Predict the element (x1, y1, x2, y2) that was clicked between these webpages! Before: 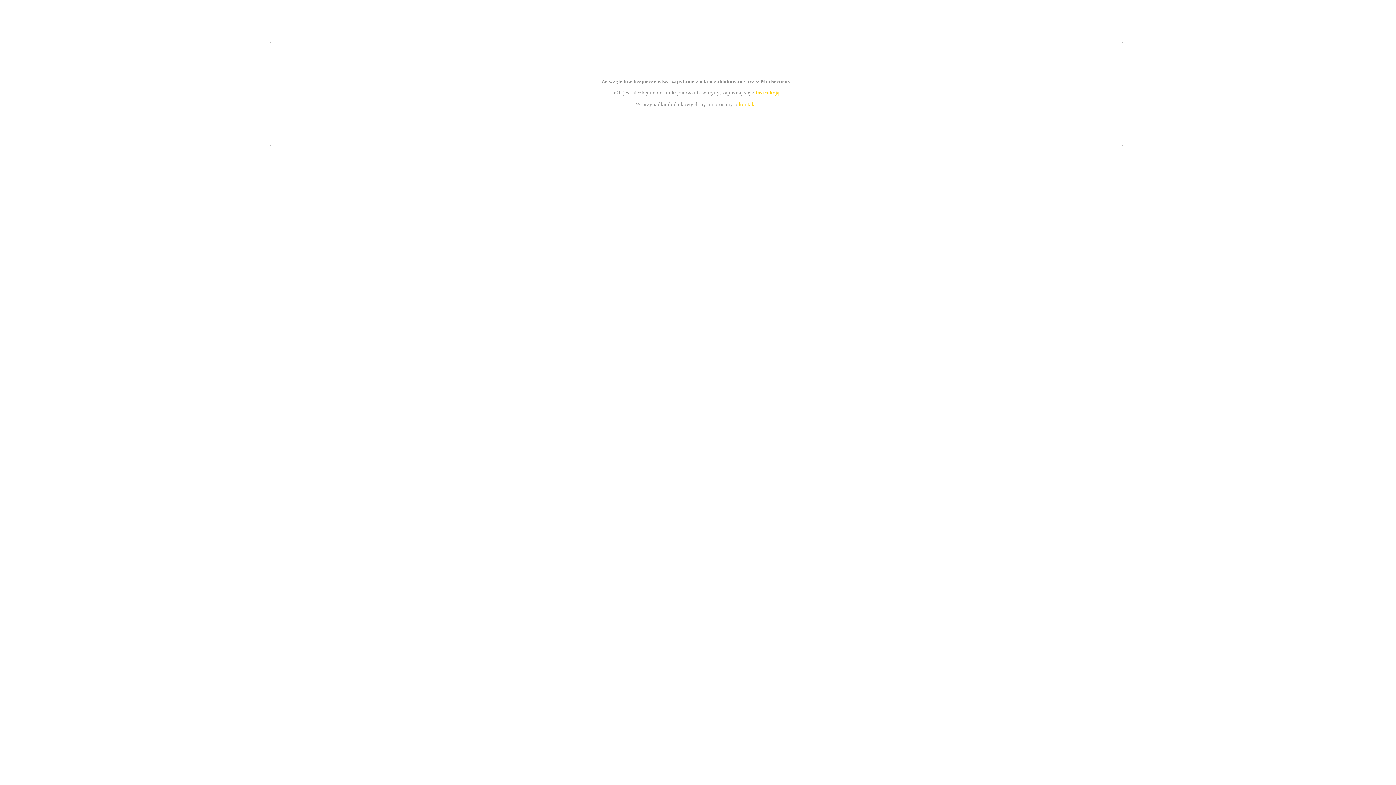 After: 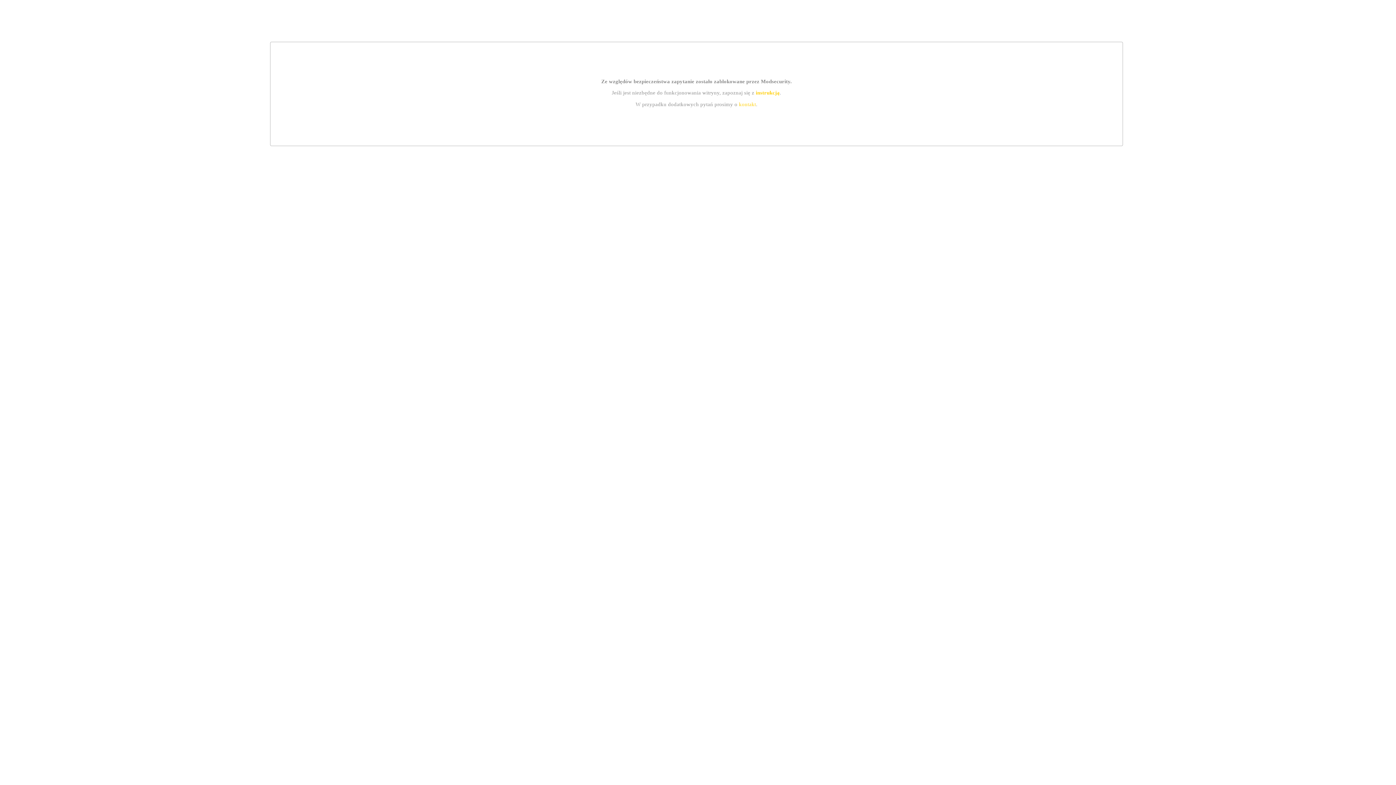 Action: bbox: (739, 101, 756, 107) label: kontakt